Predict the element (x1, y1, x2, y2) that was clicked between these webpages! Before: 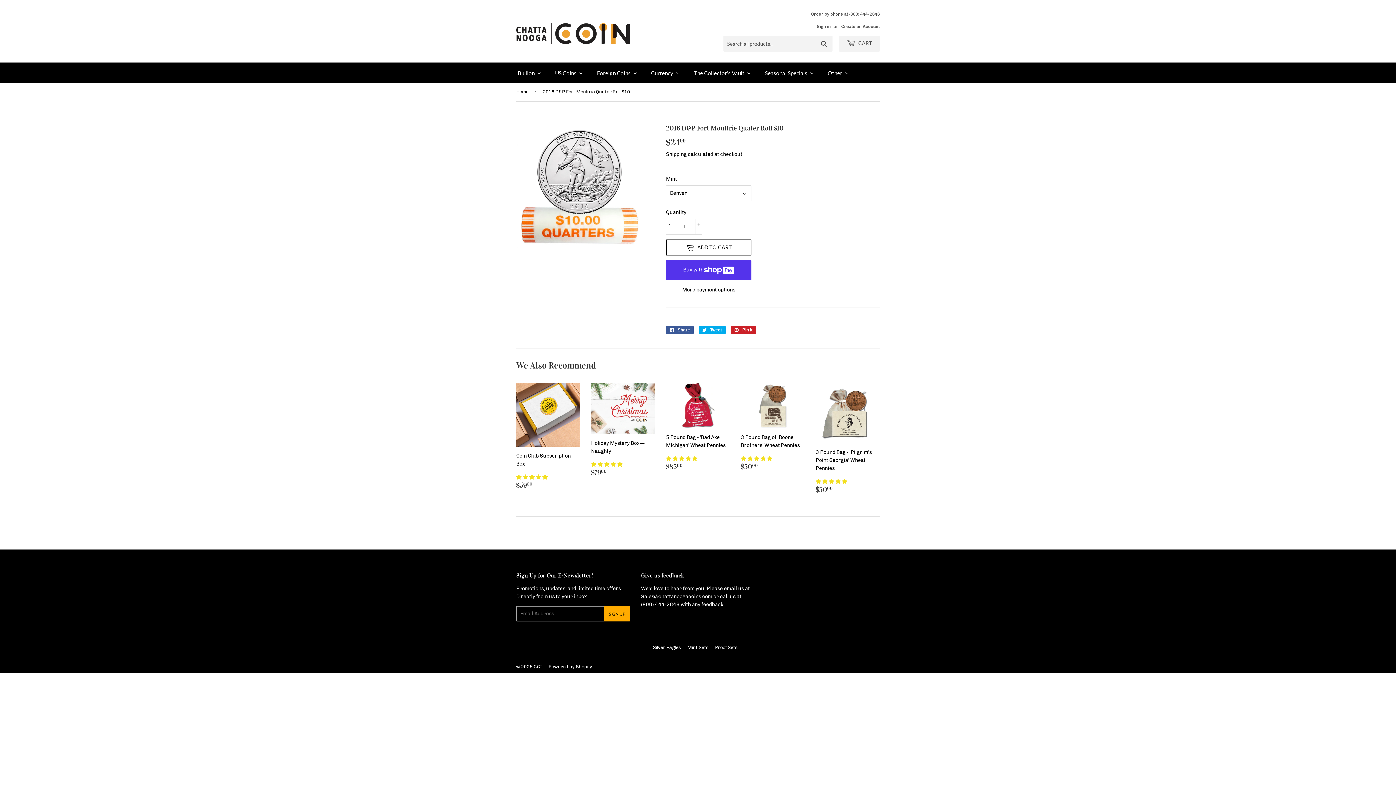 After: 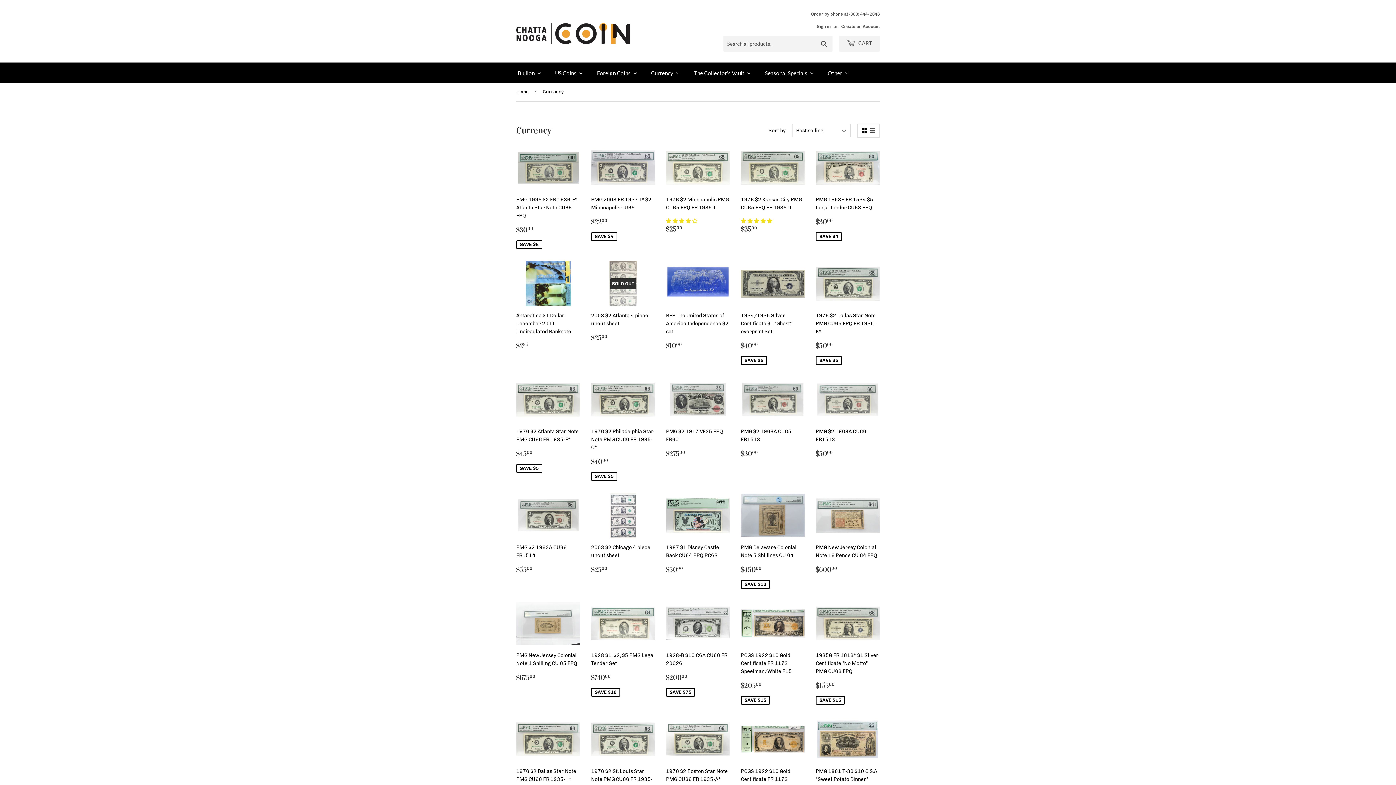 Action: label: Currency bbox: (644, 62, 686, 82)